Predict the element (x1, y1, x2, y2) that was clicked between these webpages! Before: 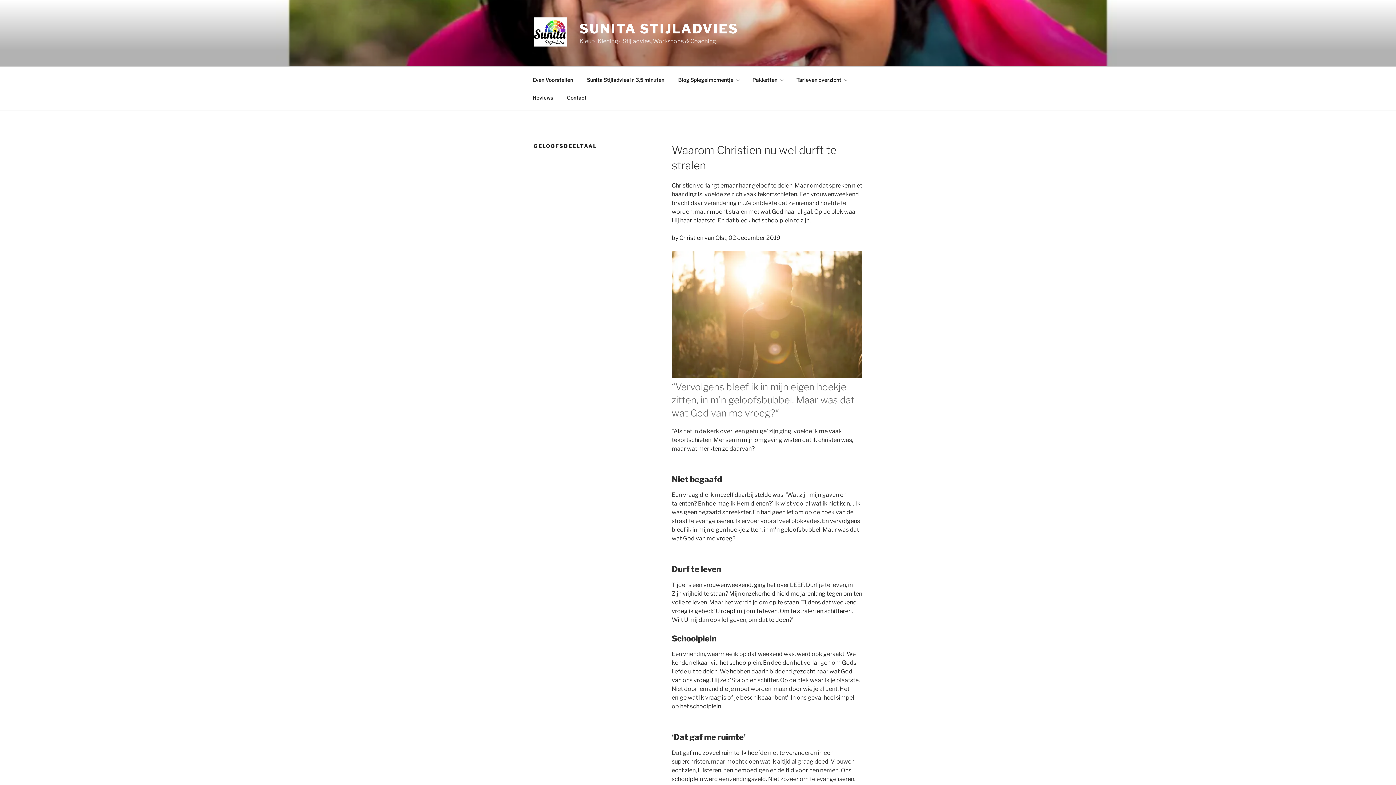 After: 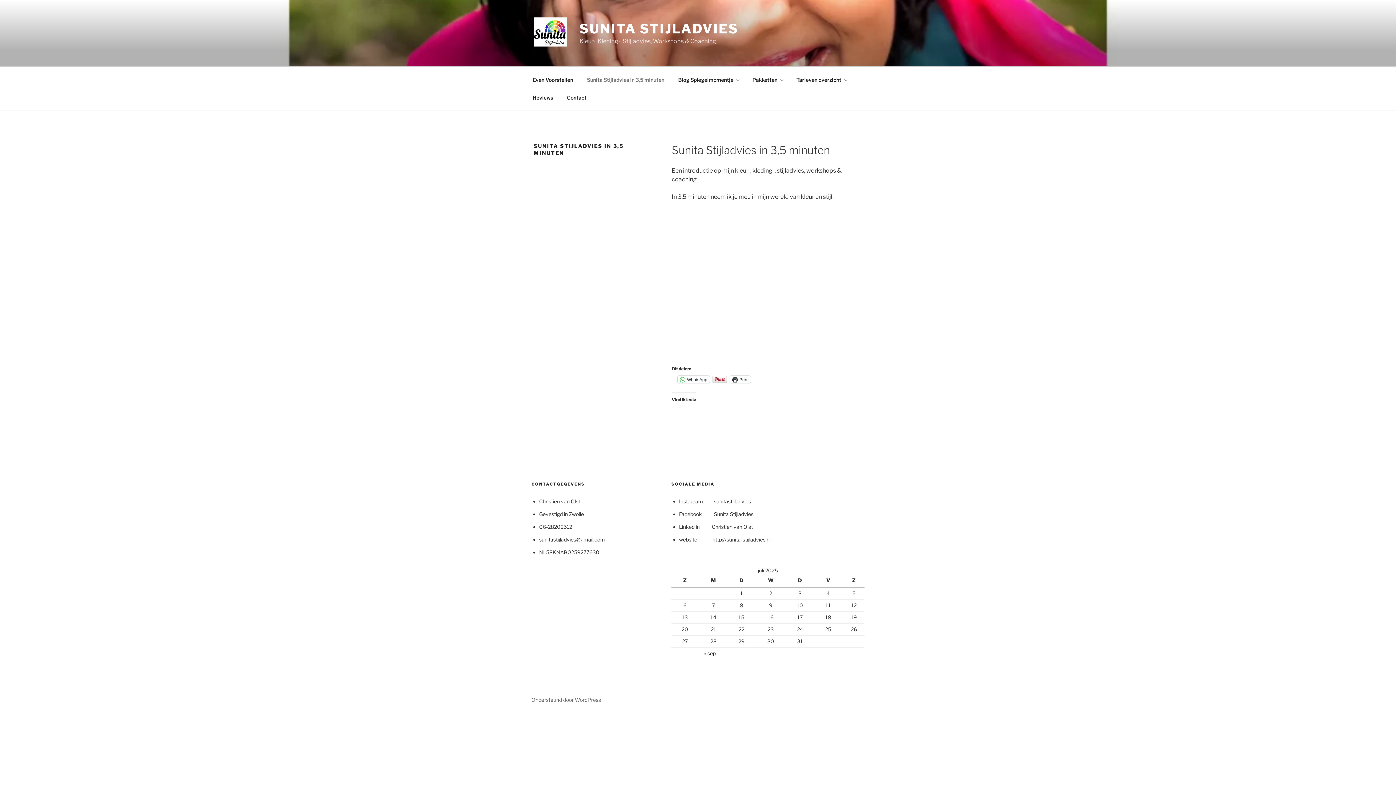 Action: label: Sunita Stijladvies in 3,5 minuten bbox: (580, 70, 670, 88)